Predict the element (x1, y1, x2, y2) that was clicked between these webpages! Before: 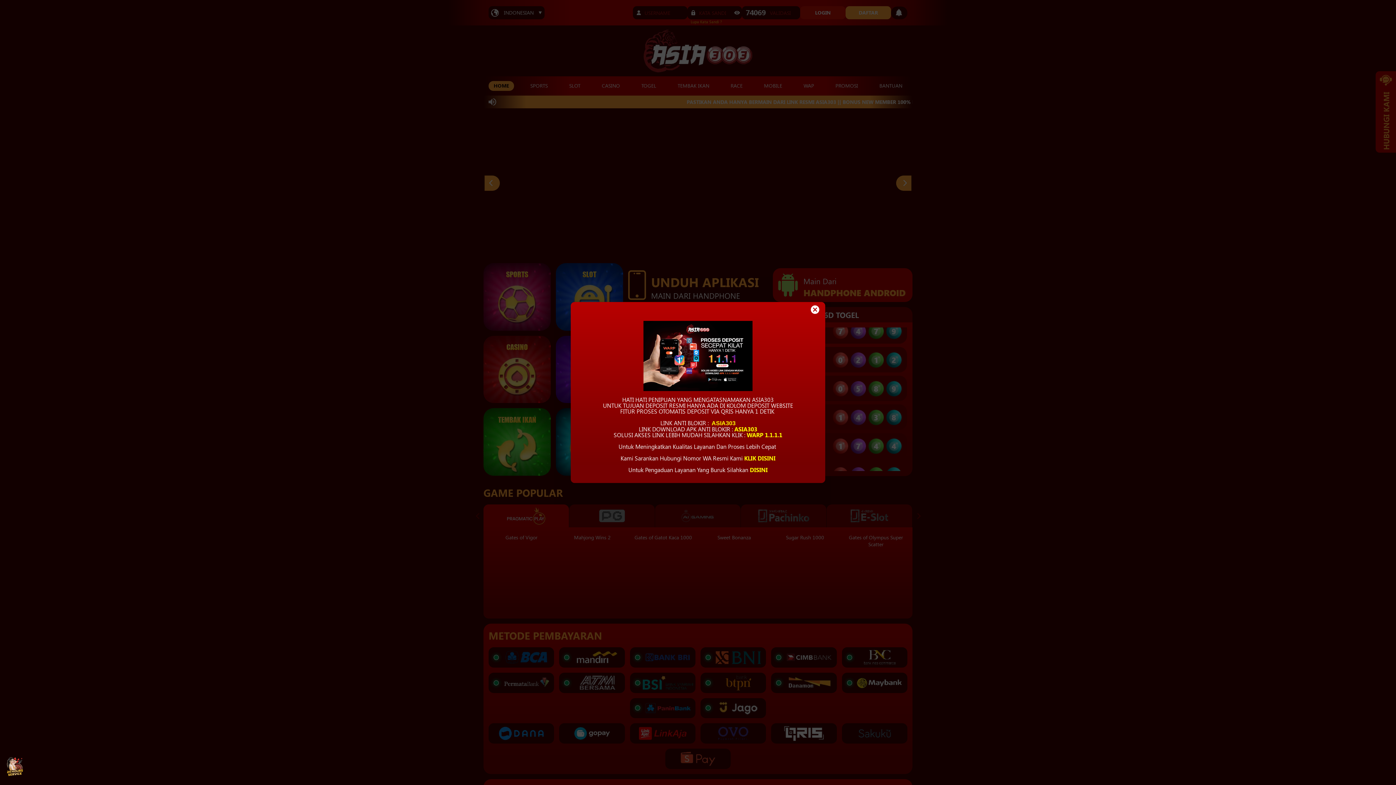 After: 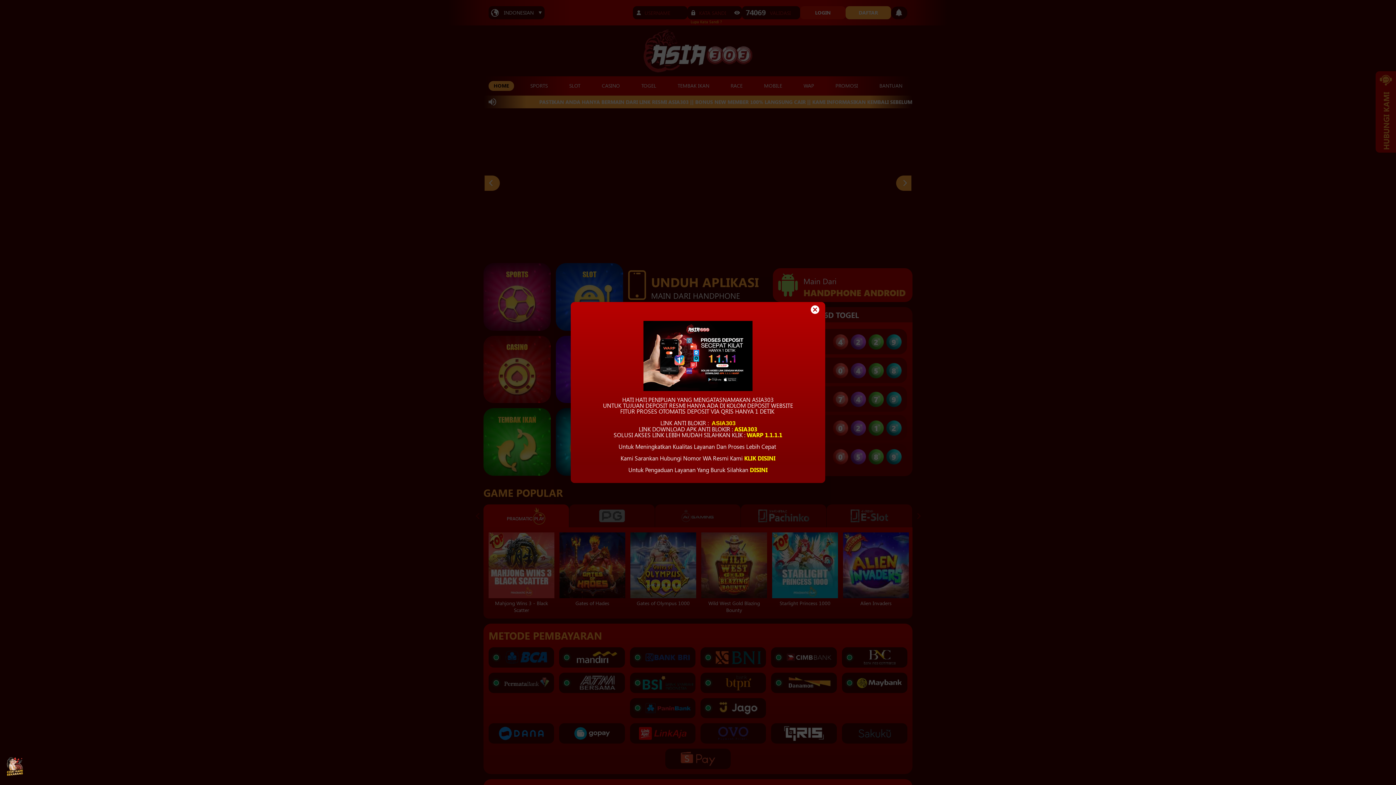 Action: bbox: (746, 398, 782, 406) label: WARP 1.1.1.1